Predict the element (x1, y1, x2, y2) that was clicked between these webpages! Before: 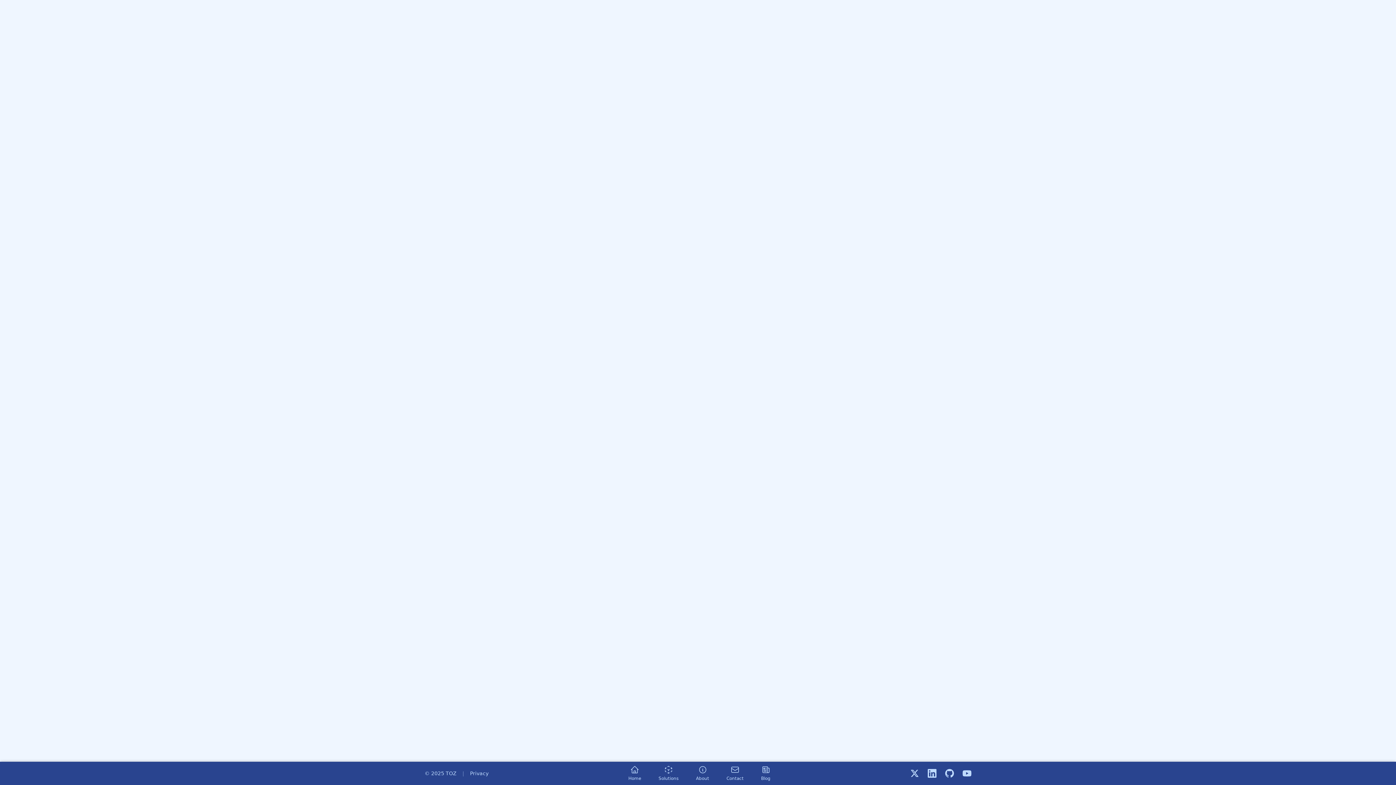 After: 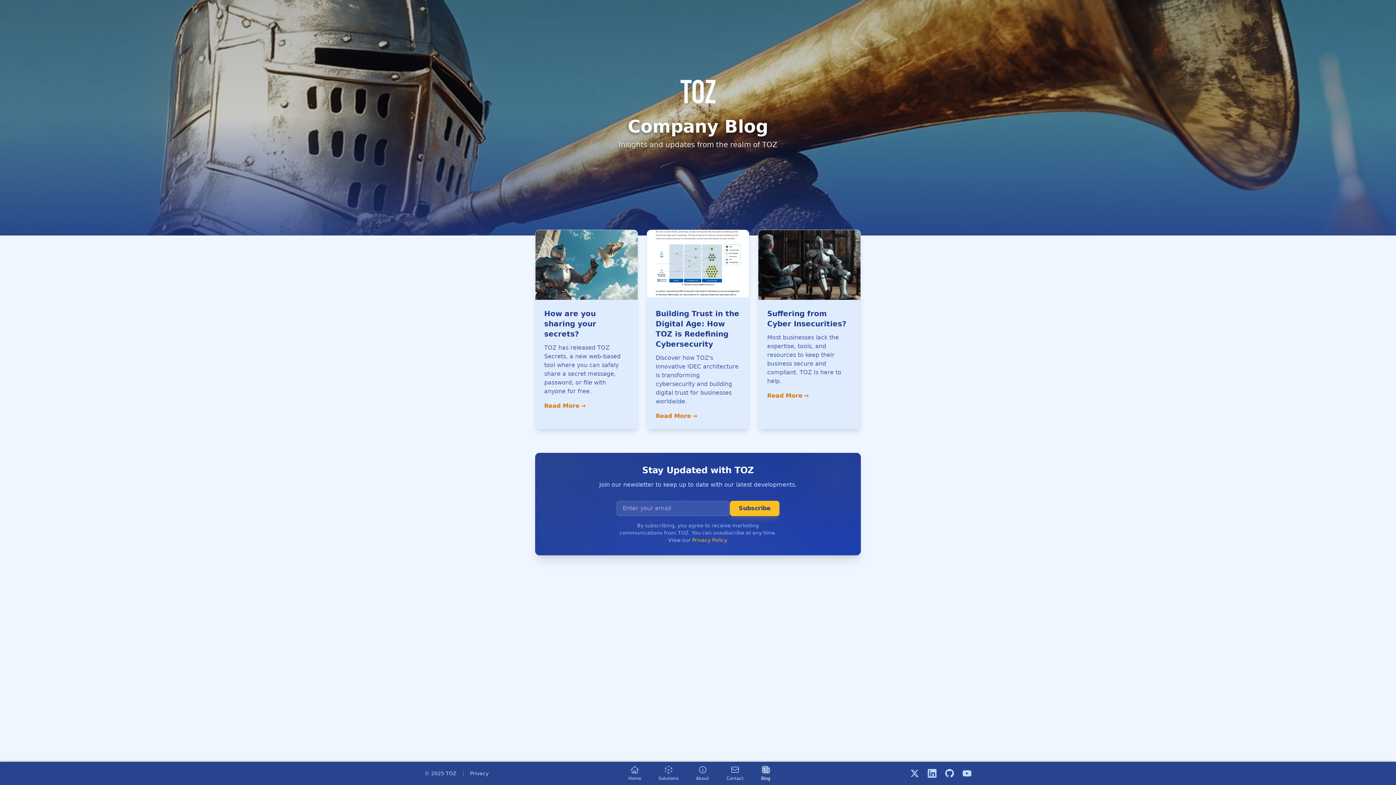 Action: bbox: (758, 764, 773, 783) label: Blog